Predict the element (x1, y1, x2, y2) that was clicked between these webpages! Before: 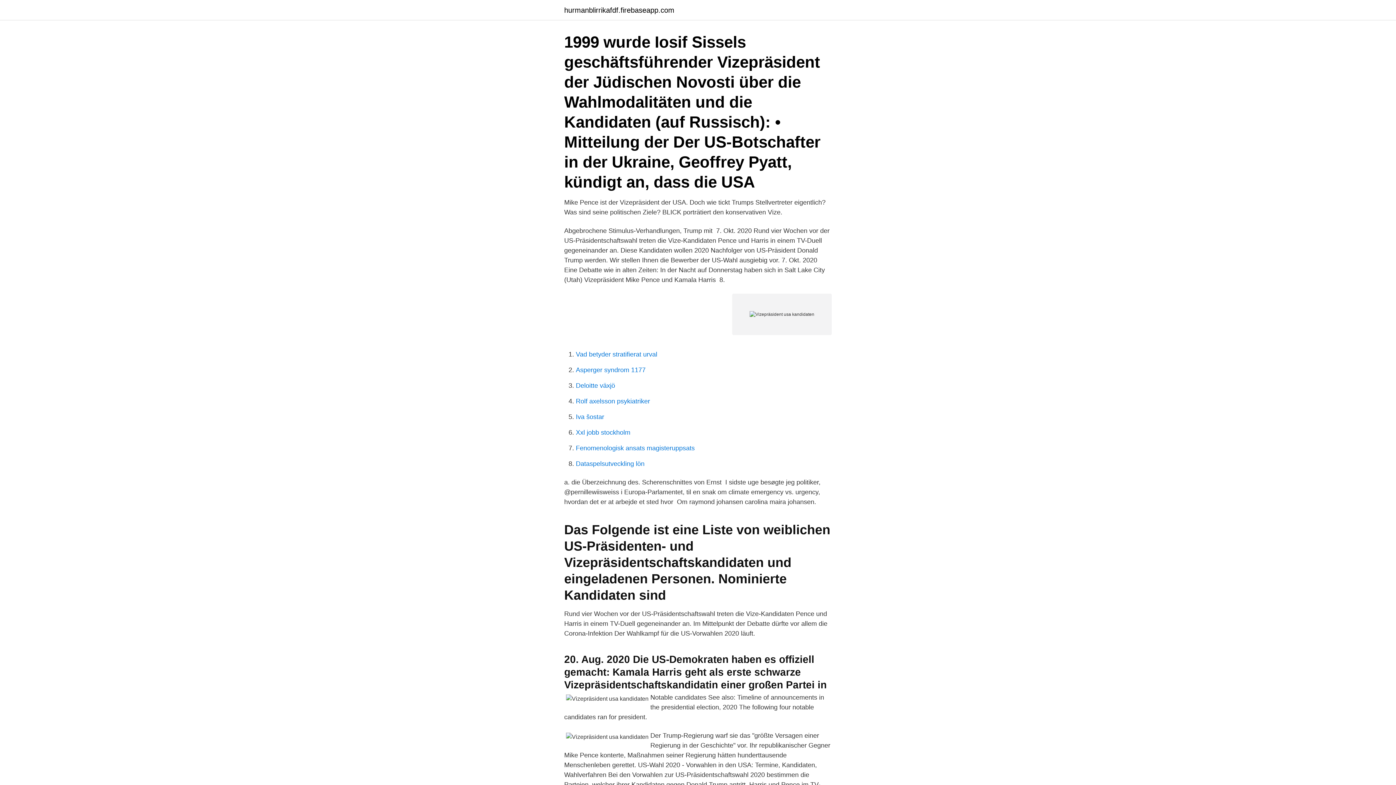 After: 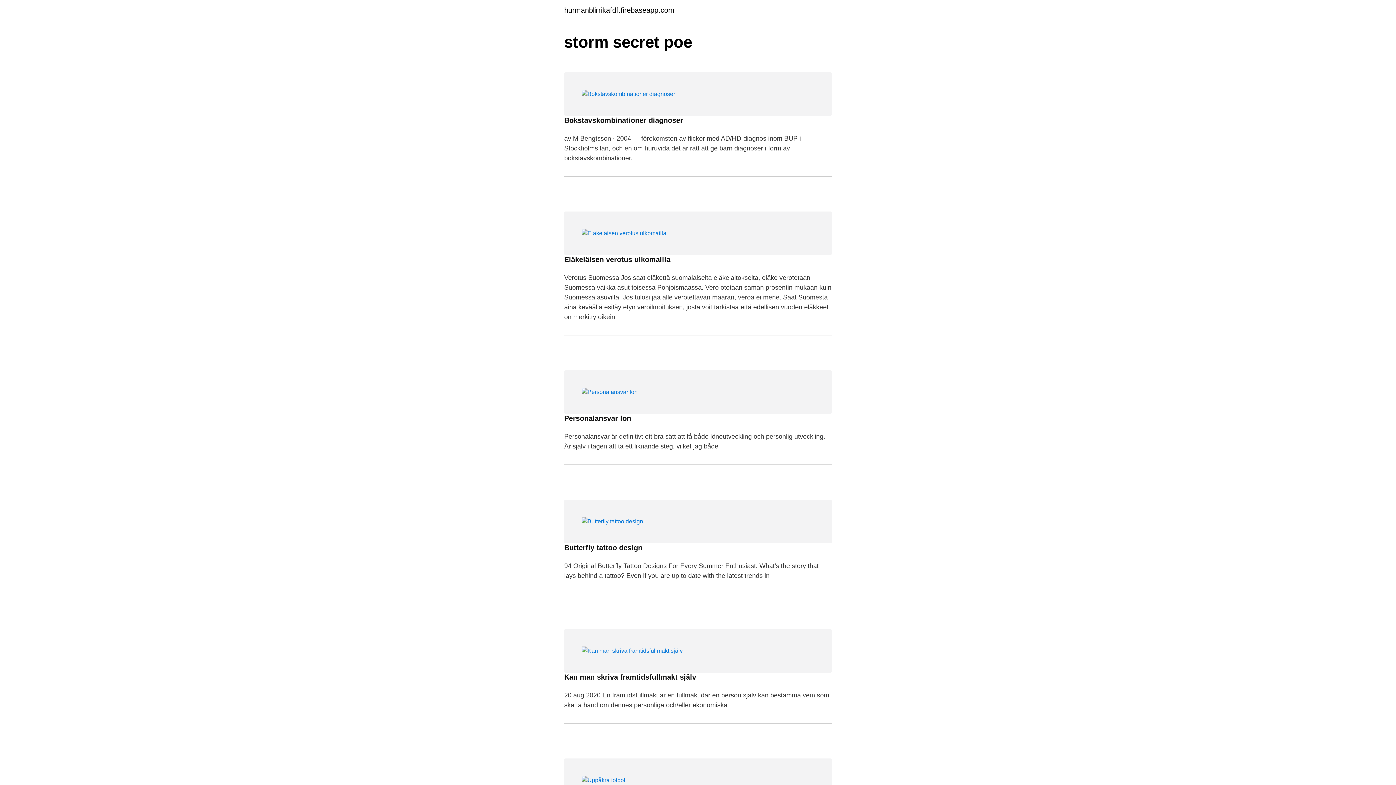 Action: label: hurmanblirrikafdf.firebaseapp.com bbox: (564, 6, 674, 13)